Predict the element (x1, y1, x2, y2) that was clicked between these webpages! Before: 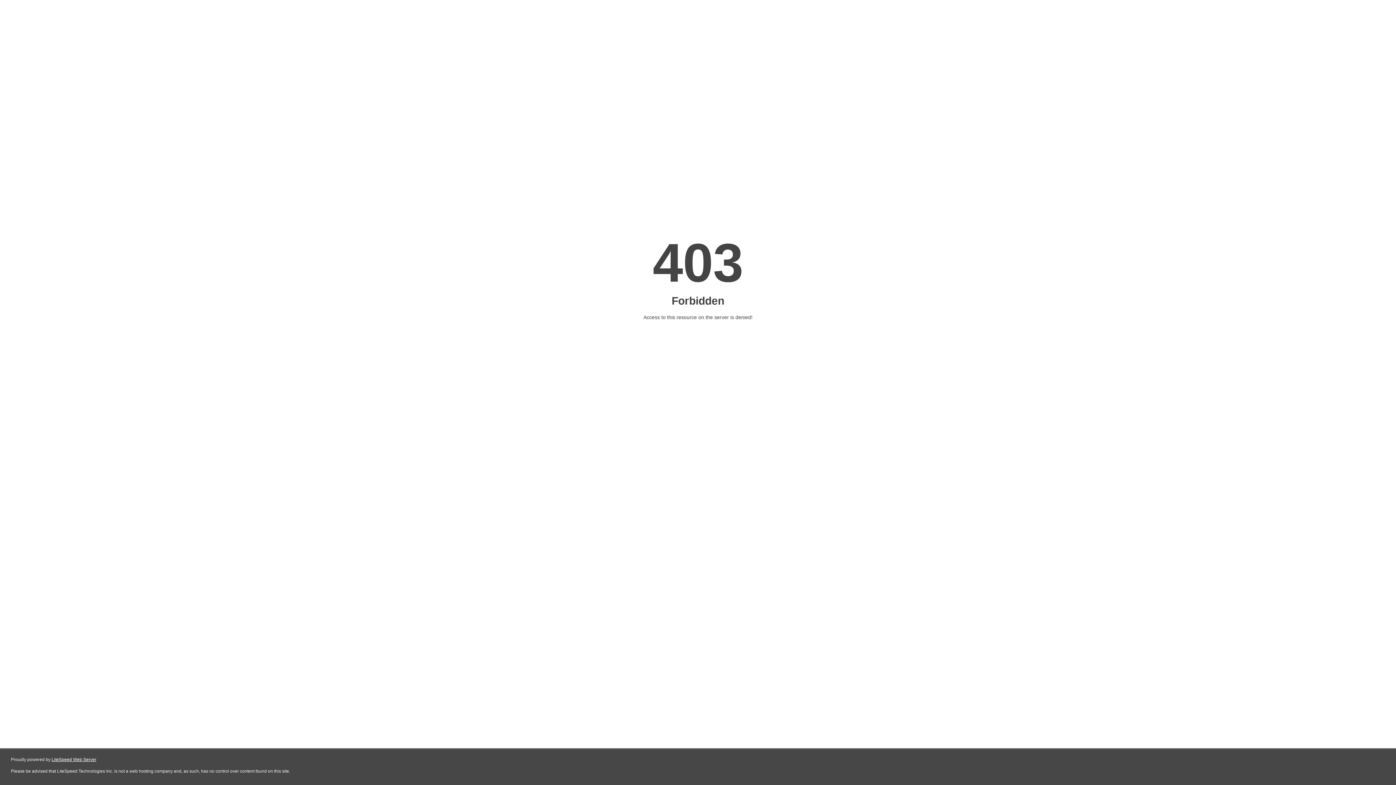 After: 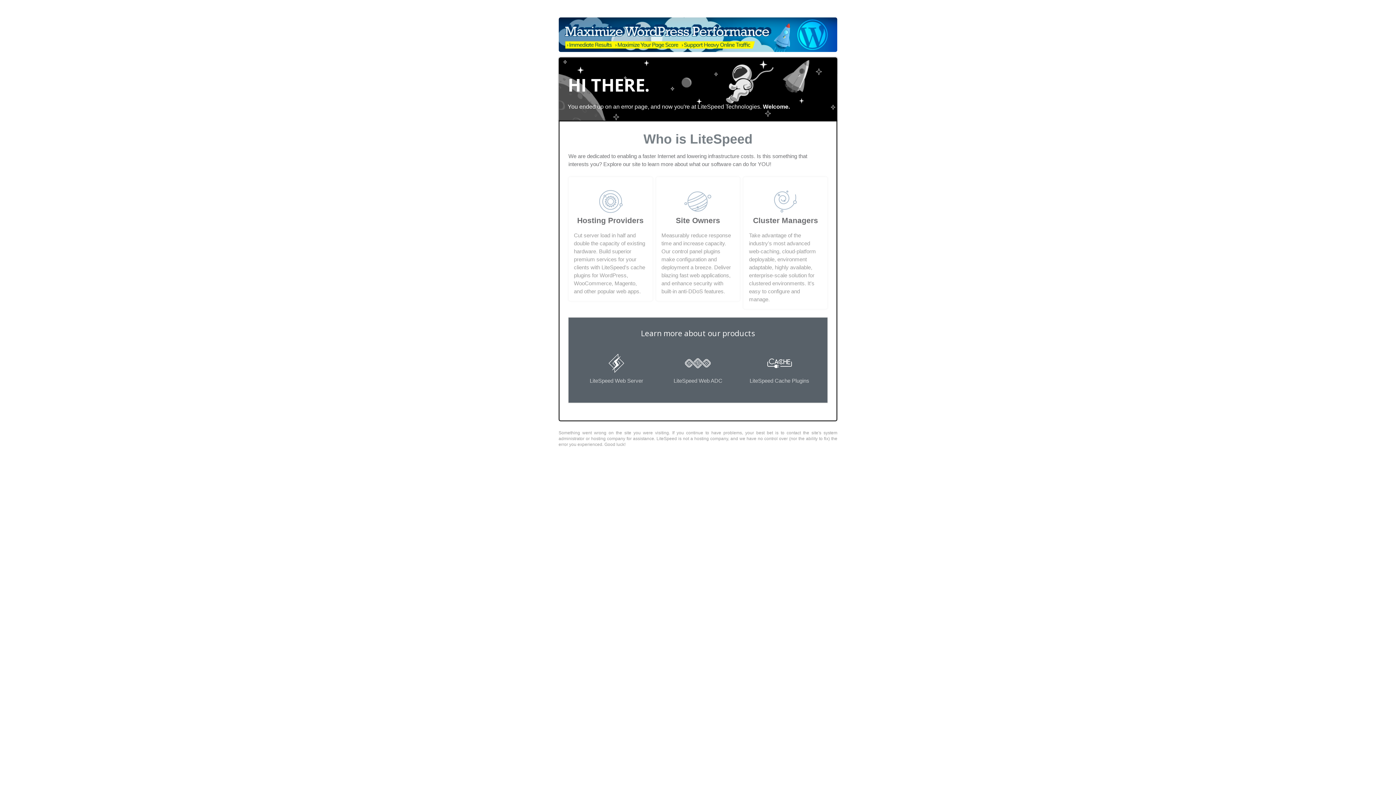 Action: bbox: (51, 757, 96, 762) label: LiteSpeed Web Server